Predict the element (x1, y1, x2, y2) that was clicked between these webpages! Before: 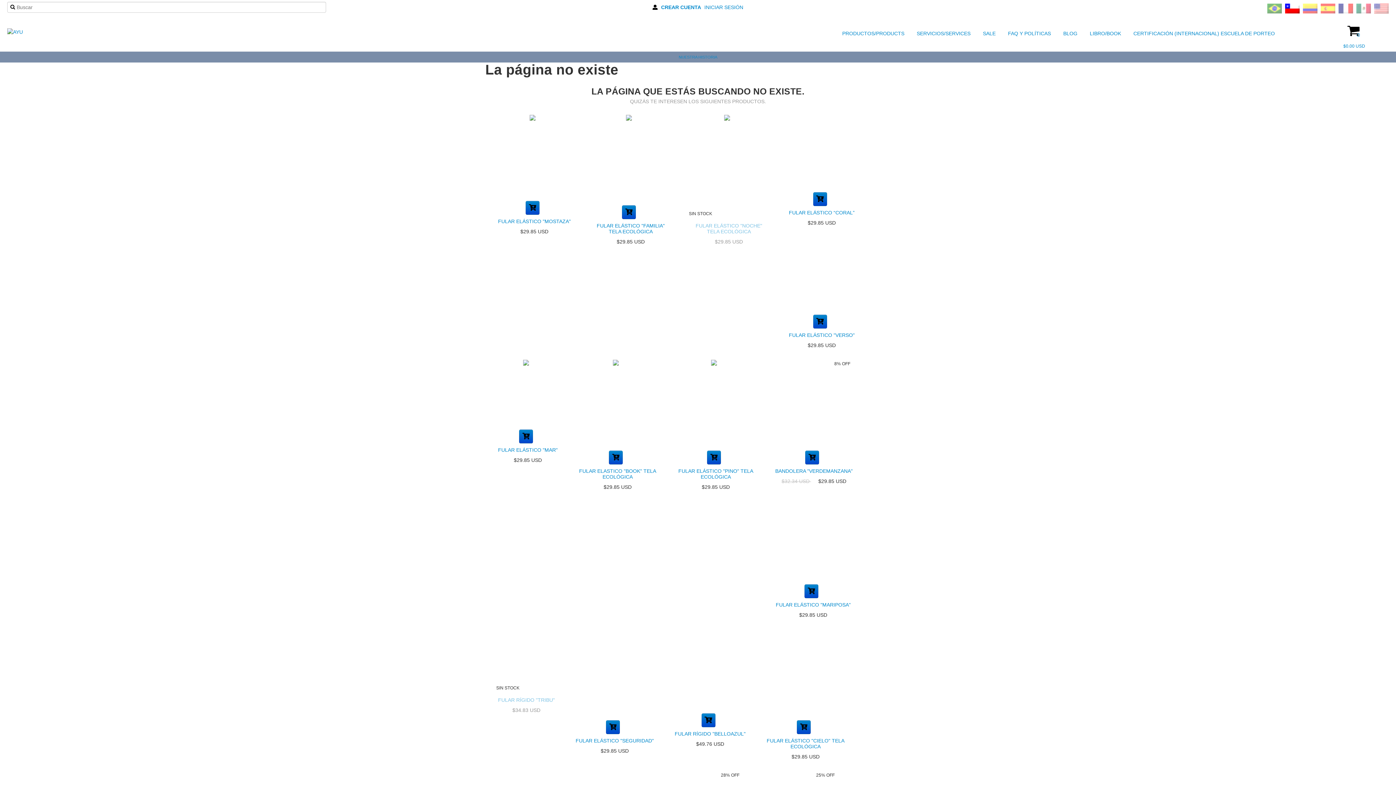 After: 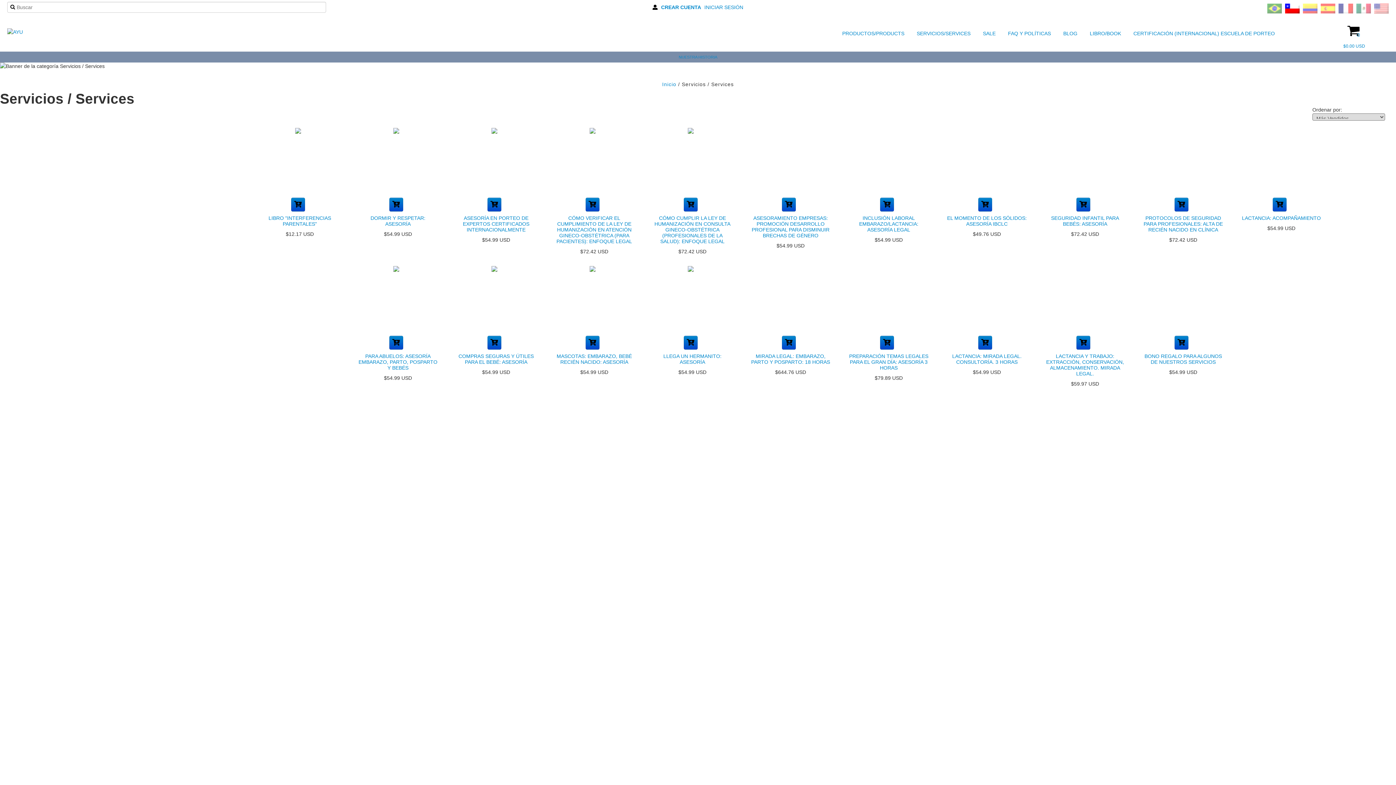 Action: label:  SERVICIOS/SERVICES bbox: (907, 27, 972, 38)